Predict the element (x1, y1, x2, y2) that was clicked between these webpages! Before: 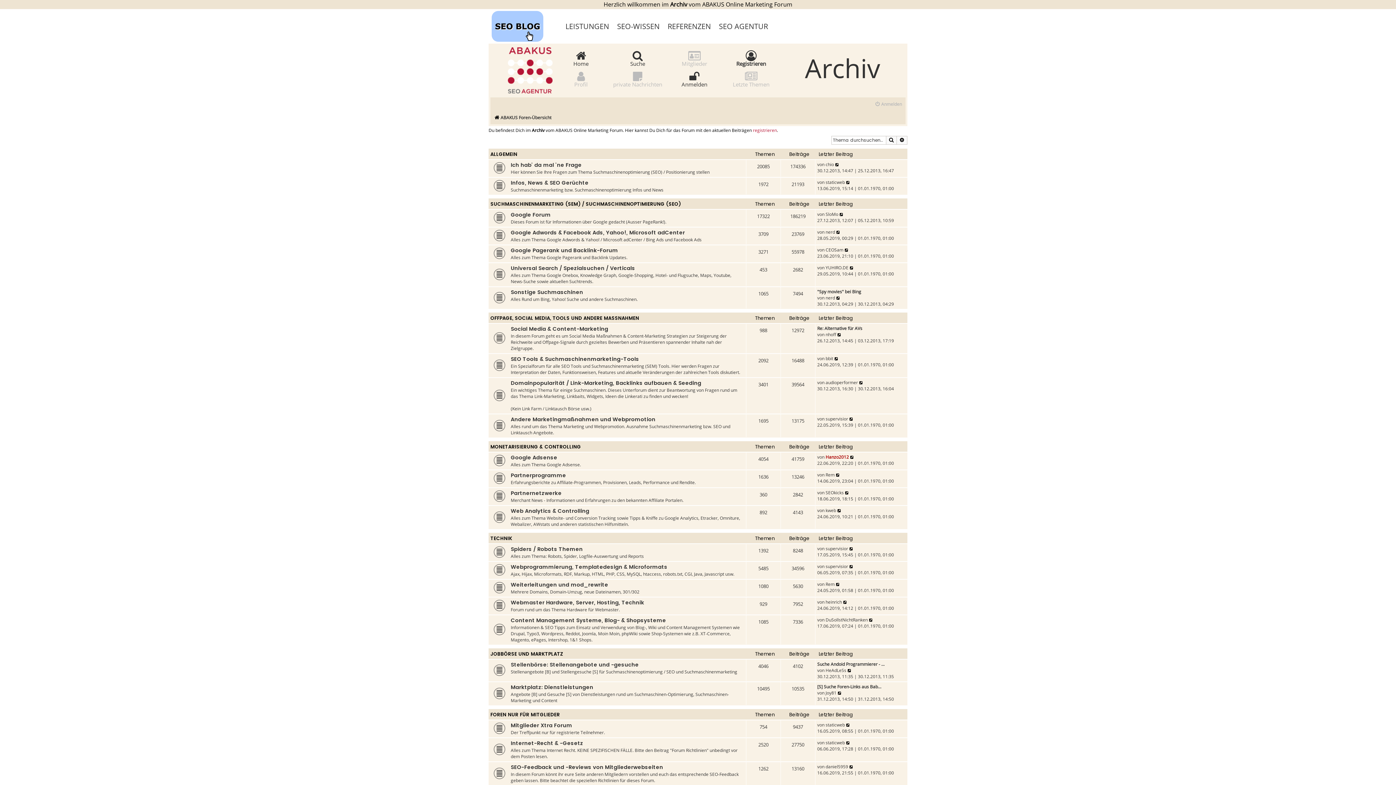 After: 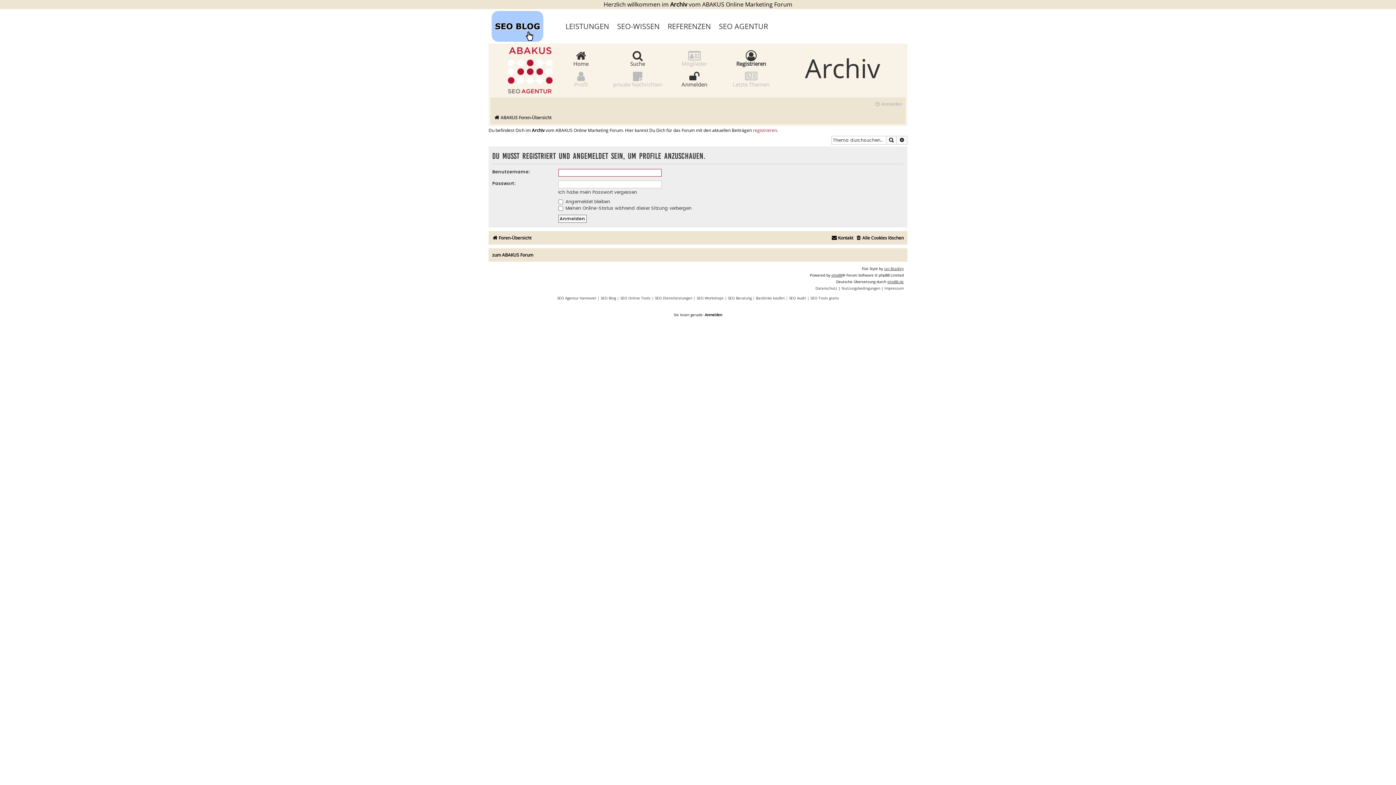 Action: label: staticweb bbox: (825, 179, 845, 185)